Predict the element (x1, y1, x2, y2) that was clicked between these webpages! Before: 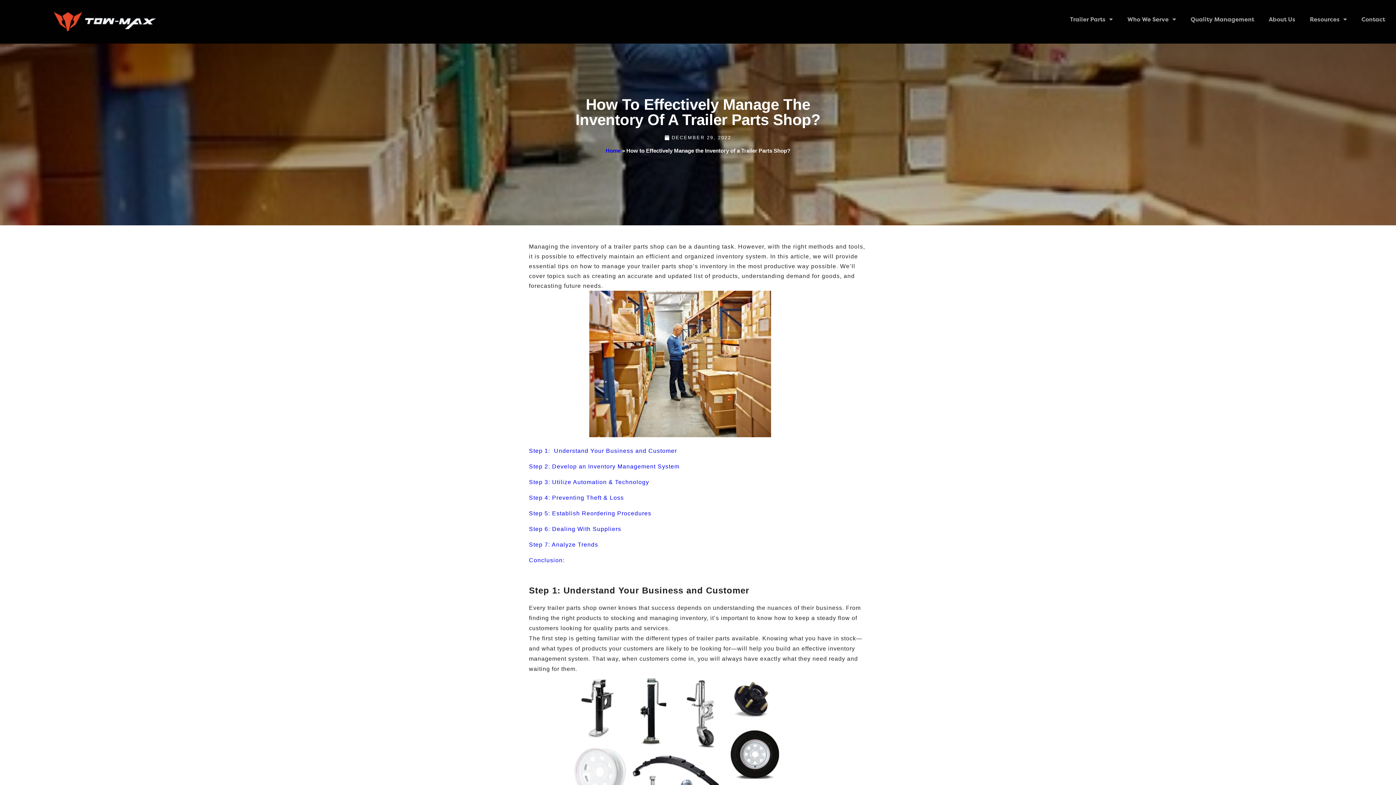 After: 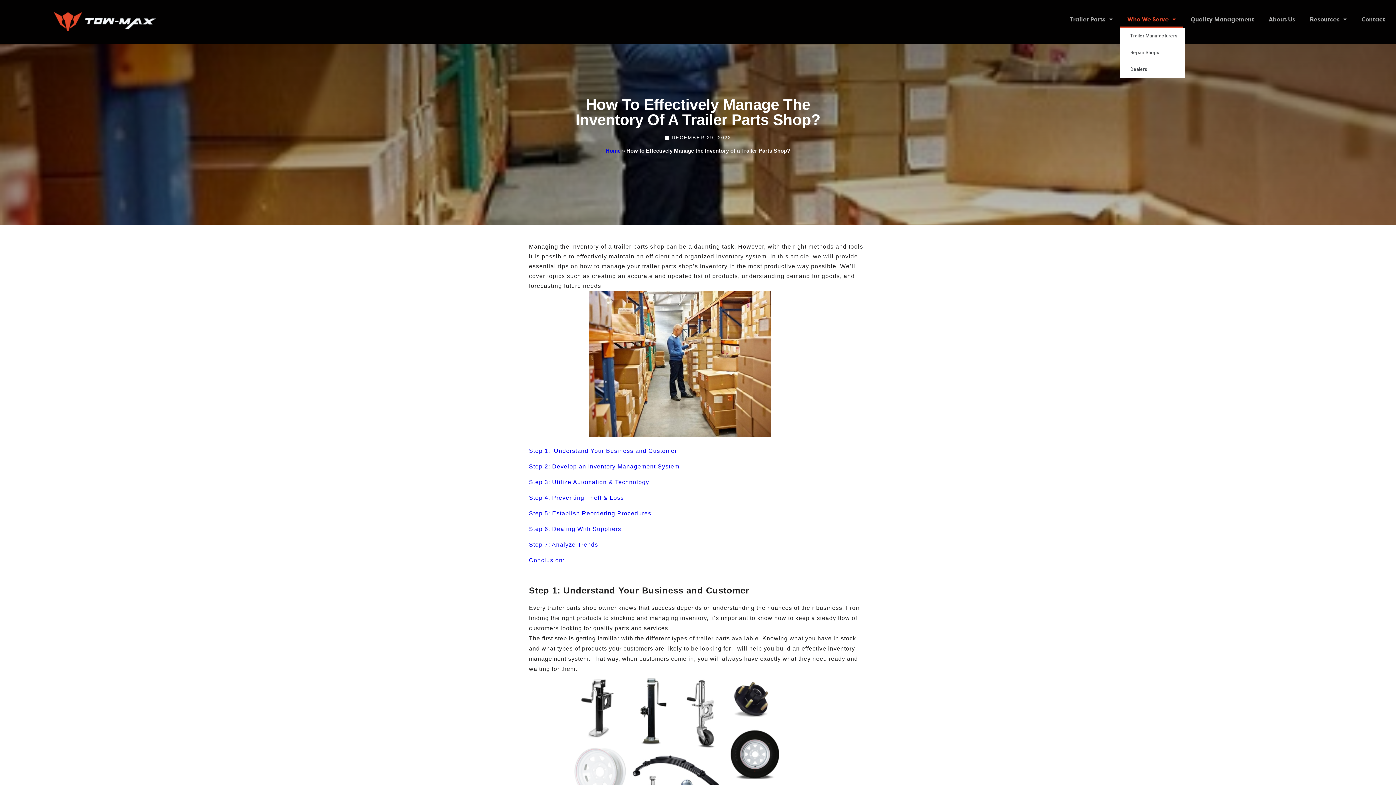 Action: label: Who We Serve bbox: (1120, 10, 1183, 27)